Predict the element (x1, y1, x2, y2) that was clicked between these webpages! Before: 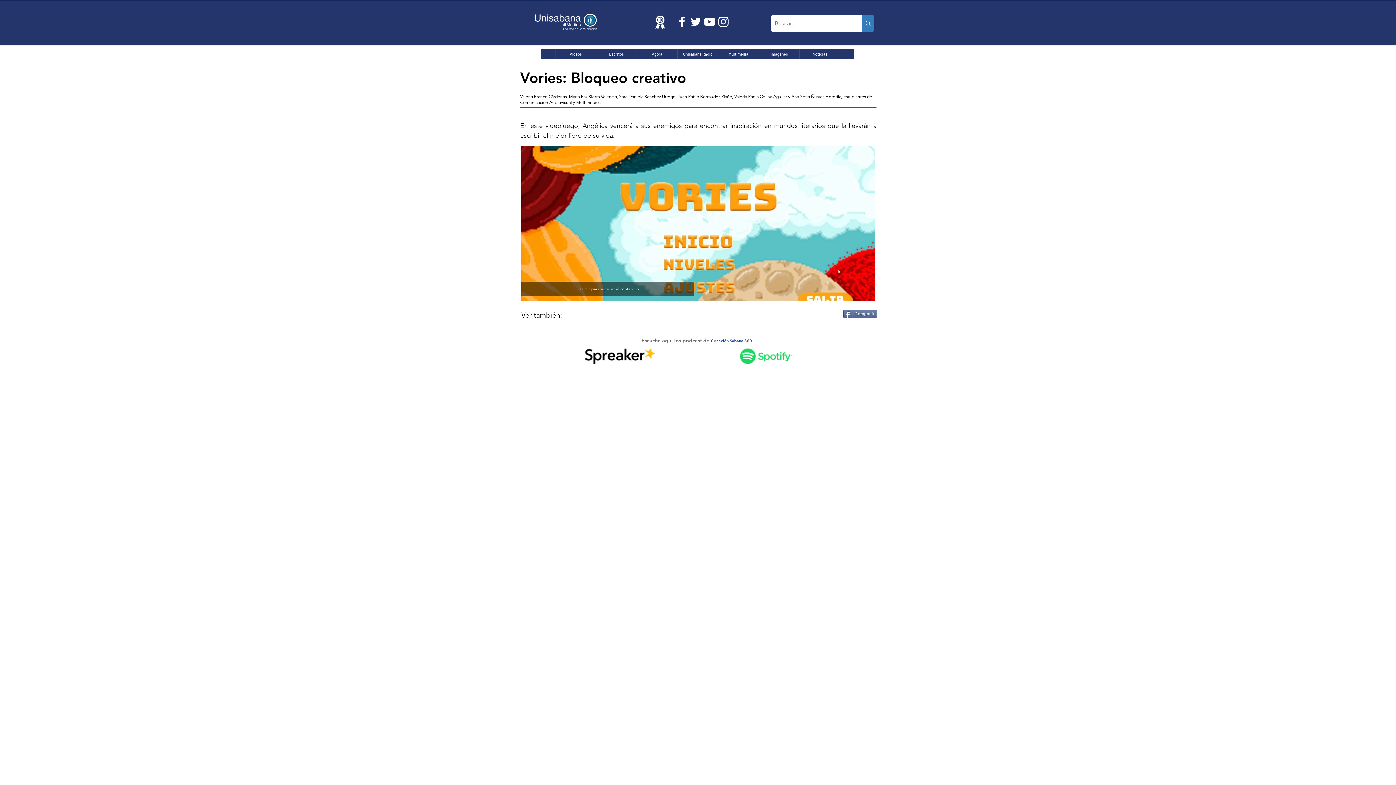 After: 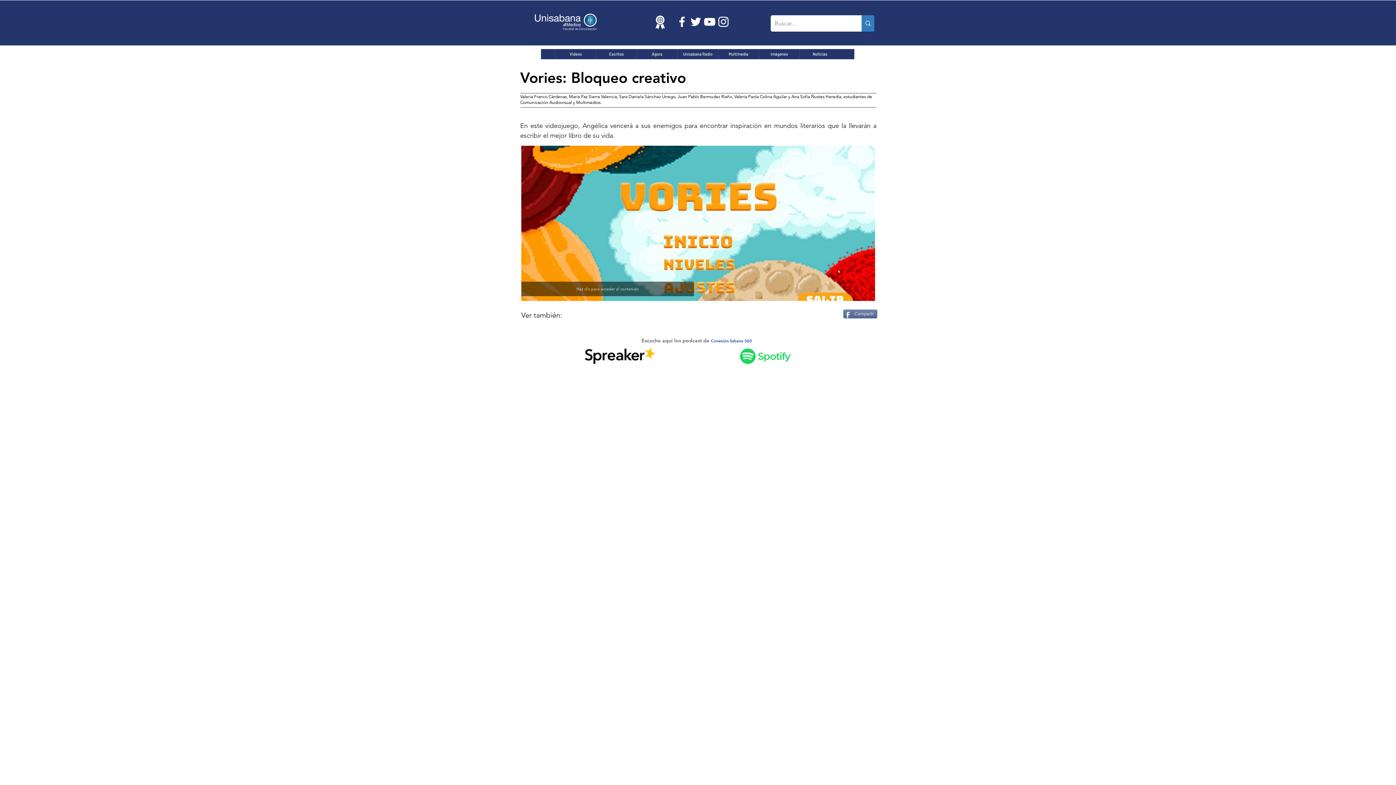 Action: bbox: (565, 309, 800, 323)